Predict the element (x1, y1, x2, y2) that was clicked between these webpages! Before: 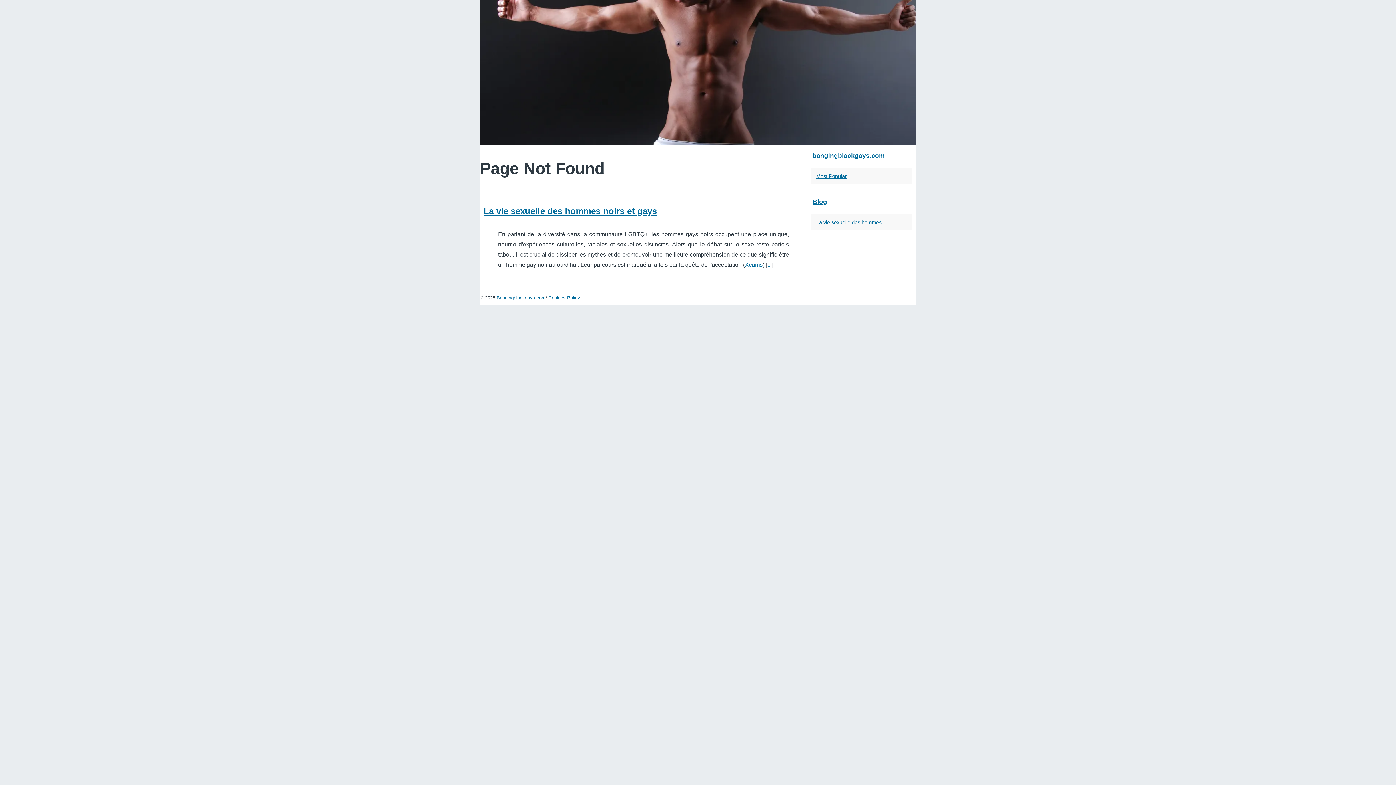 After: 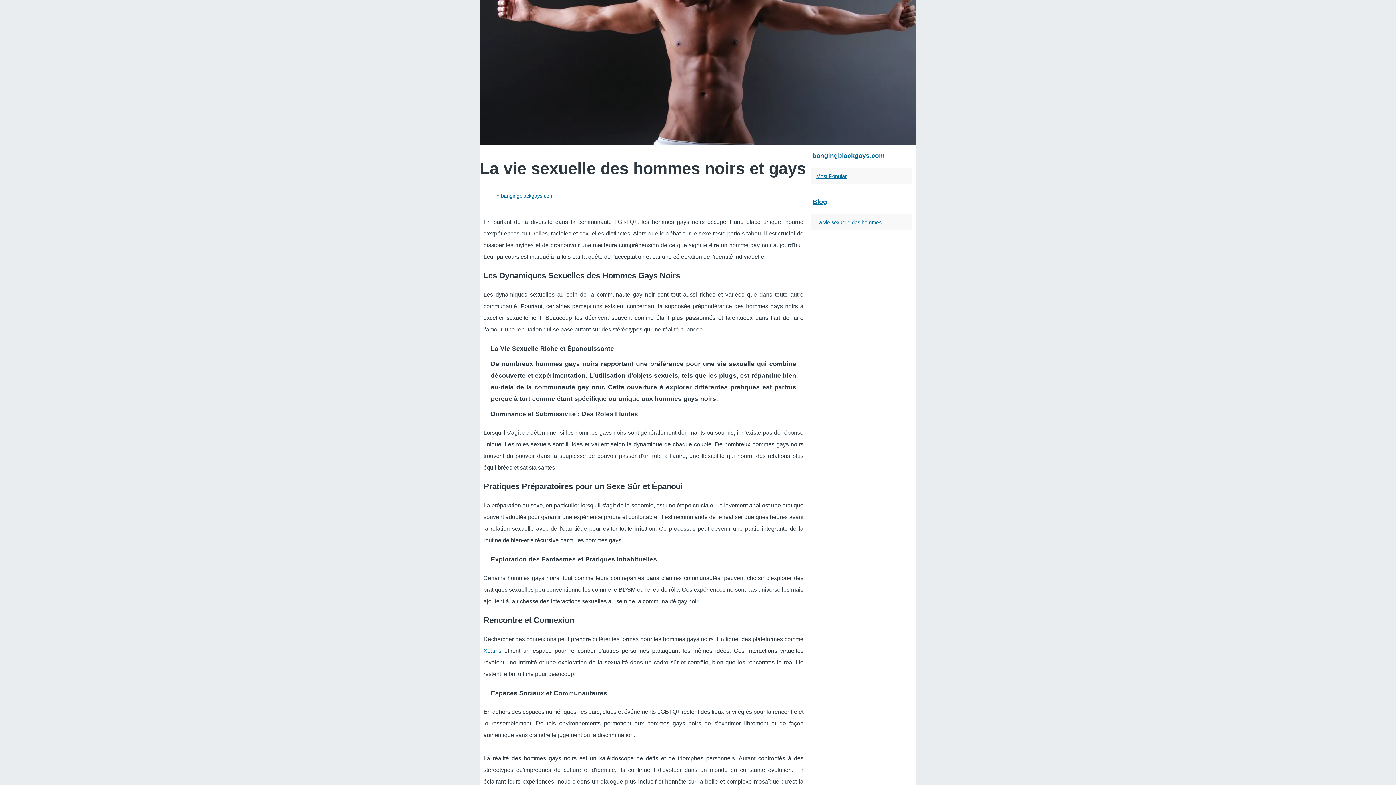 Action: bbox: (480, 0, 916, 145)